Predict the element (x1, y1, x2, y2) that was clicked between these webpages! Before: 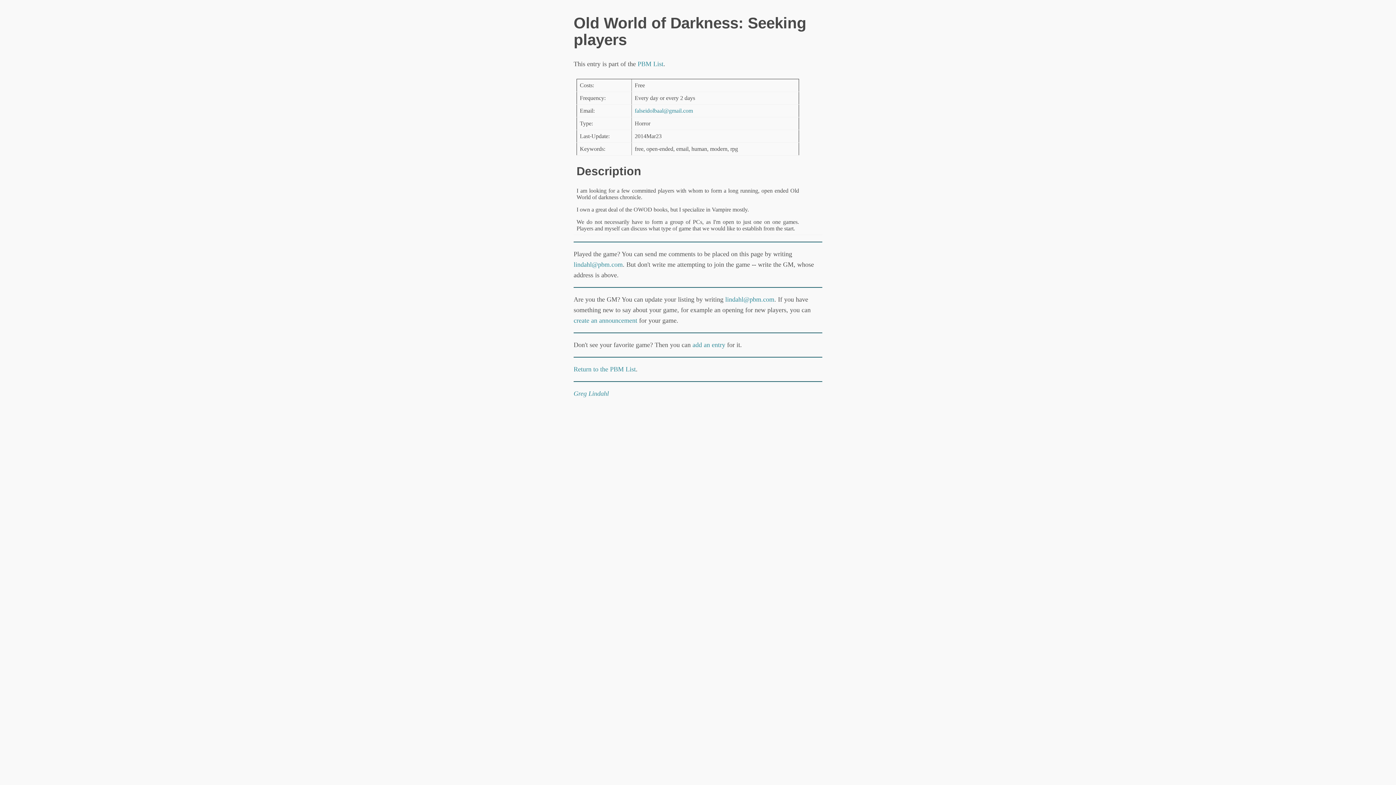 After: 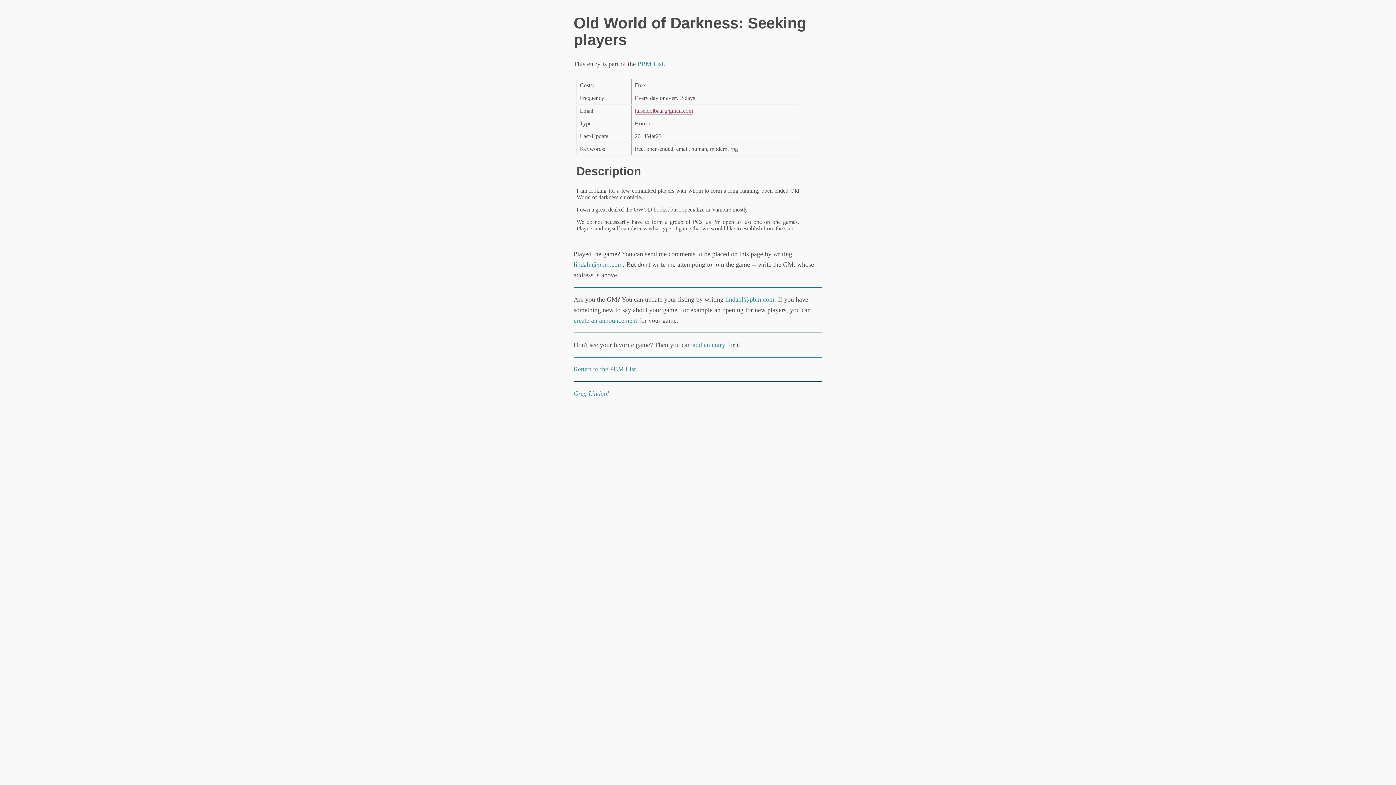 Action: bbox: (634, 107, 693, 113) label: falseidolbaal@gmail.com